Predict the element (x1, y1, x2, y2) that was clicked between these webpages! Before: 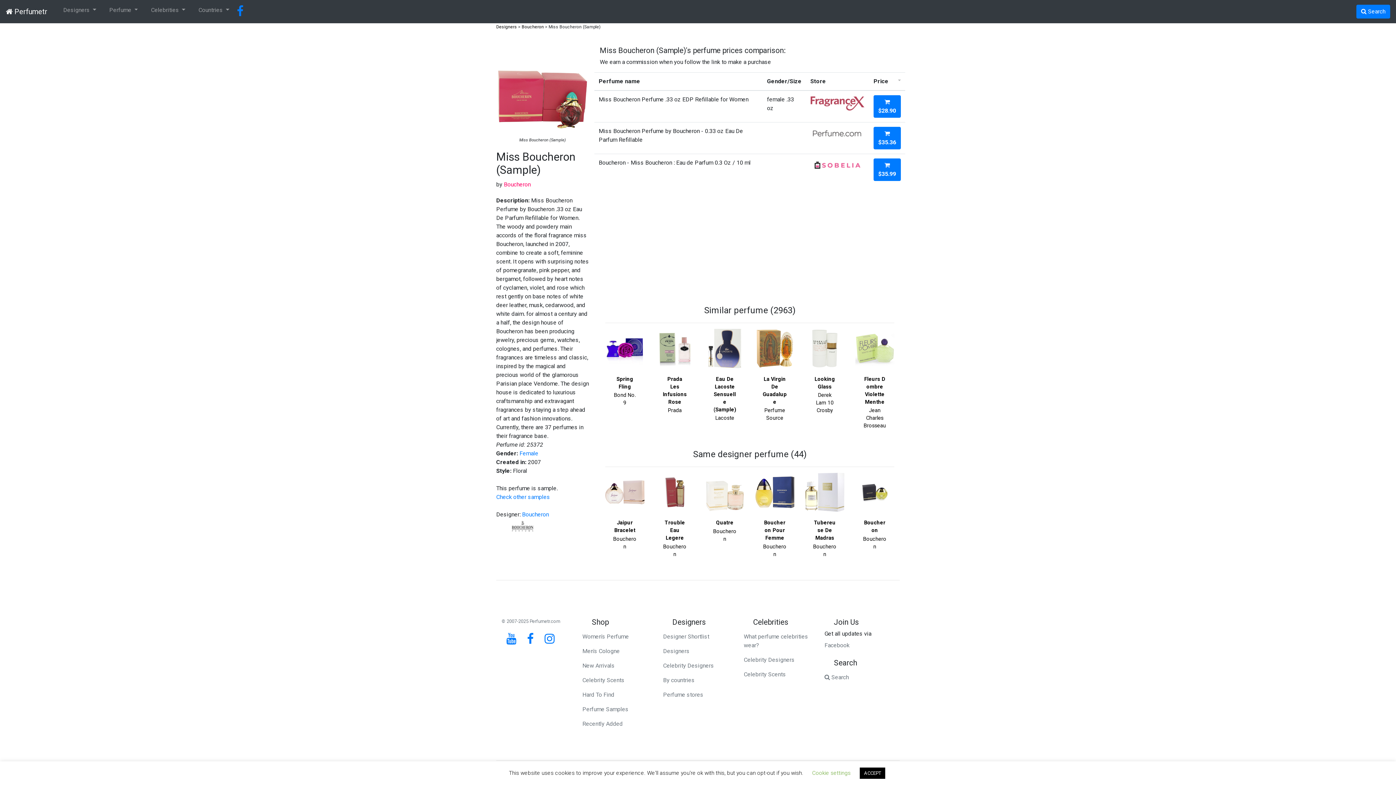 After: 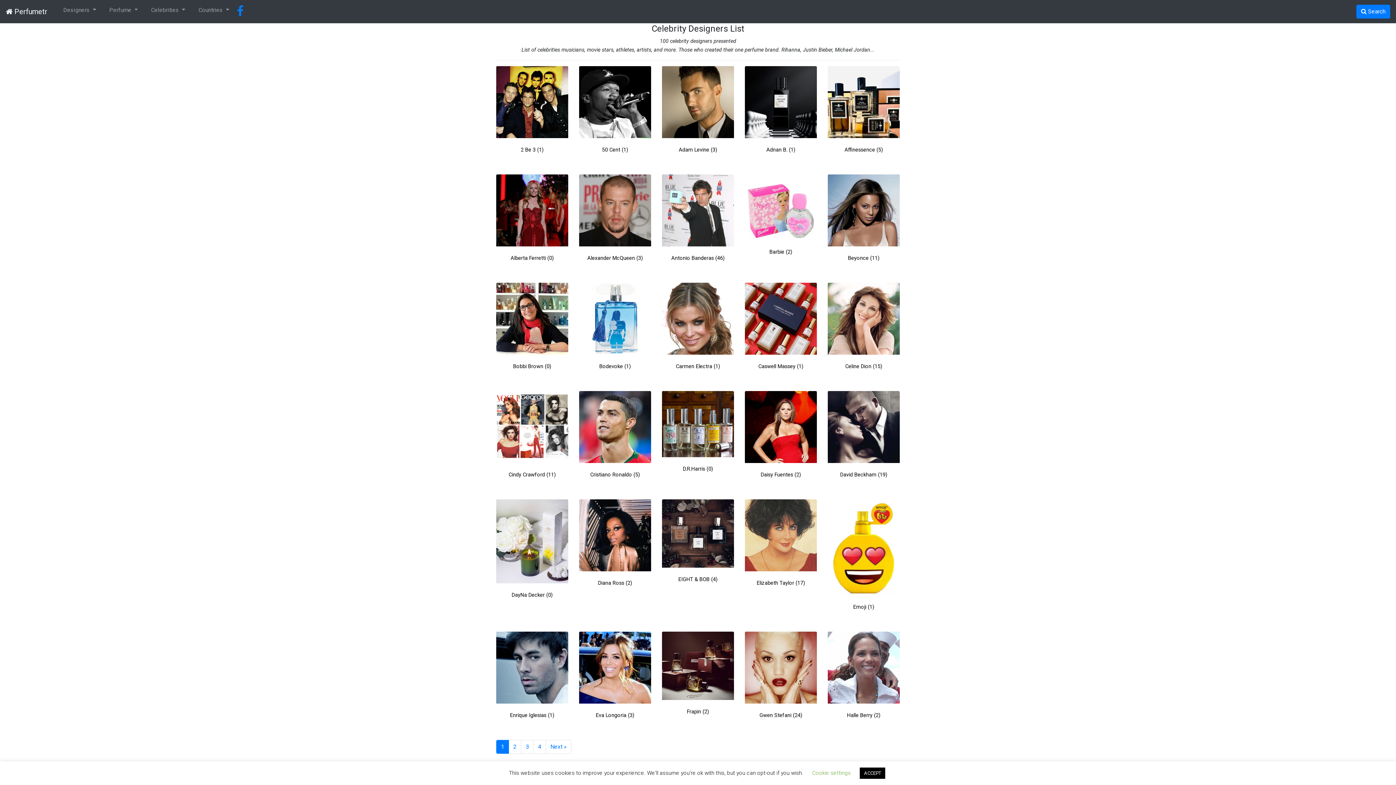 Action: bbox: (663, 658, 733, 673) label: Celebrity Designers